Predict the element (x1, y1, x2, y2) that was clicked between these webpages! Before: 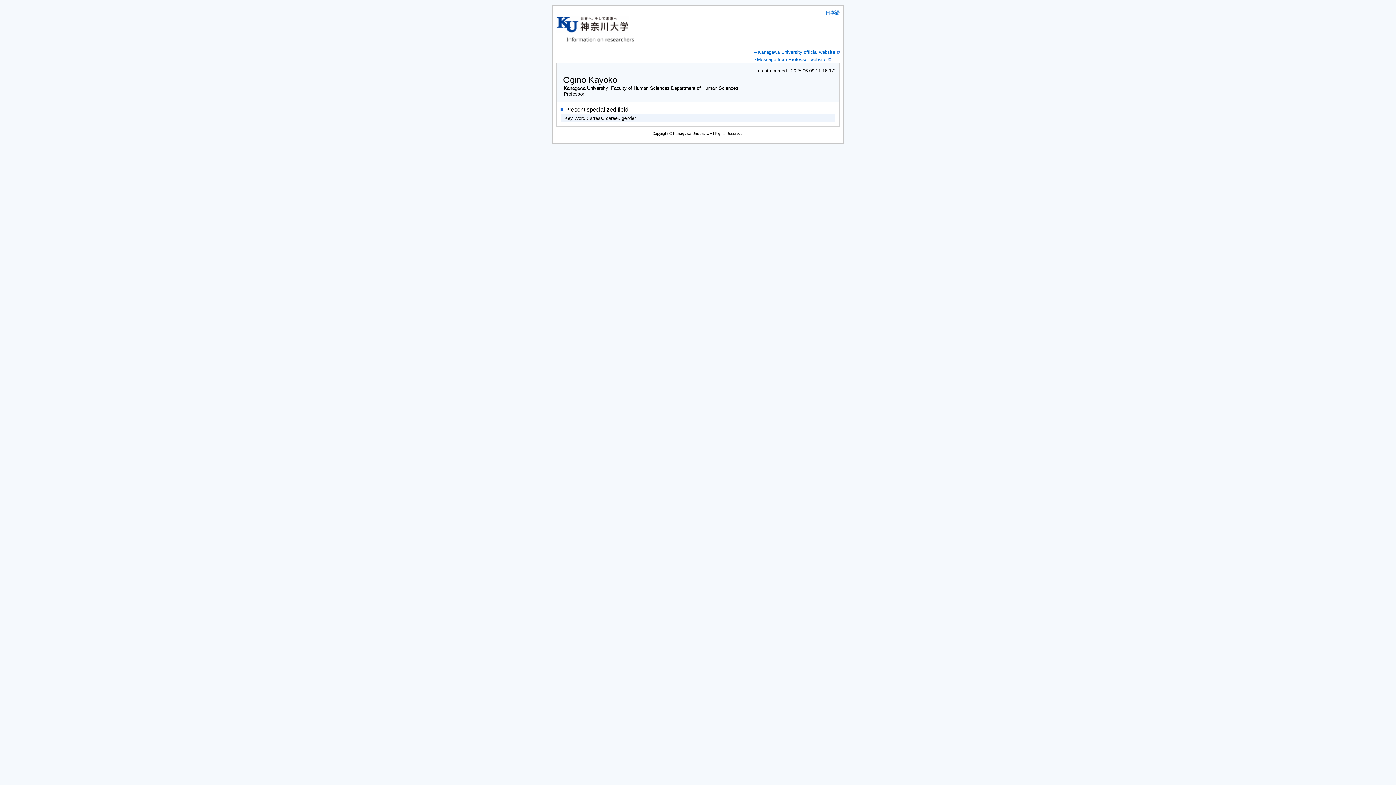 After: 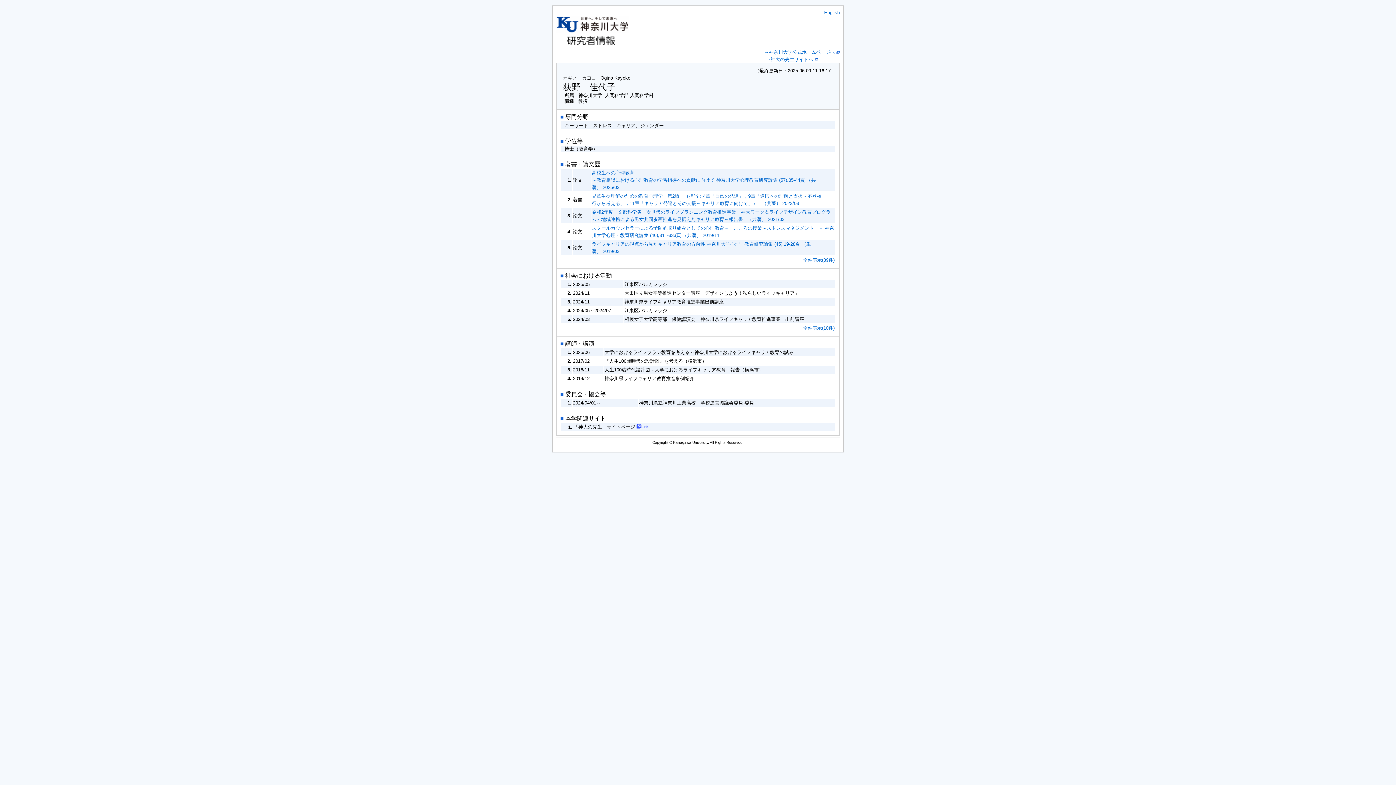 Action: label: 日本語 bbox: (825, 9, 840, 15)